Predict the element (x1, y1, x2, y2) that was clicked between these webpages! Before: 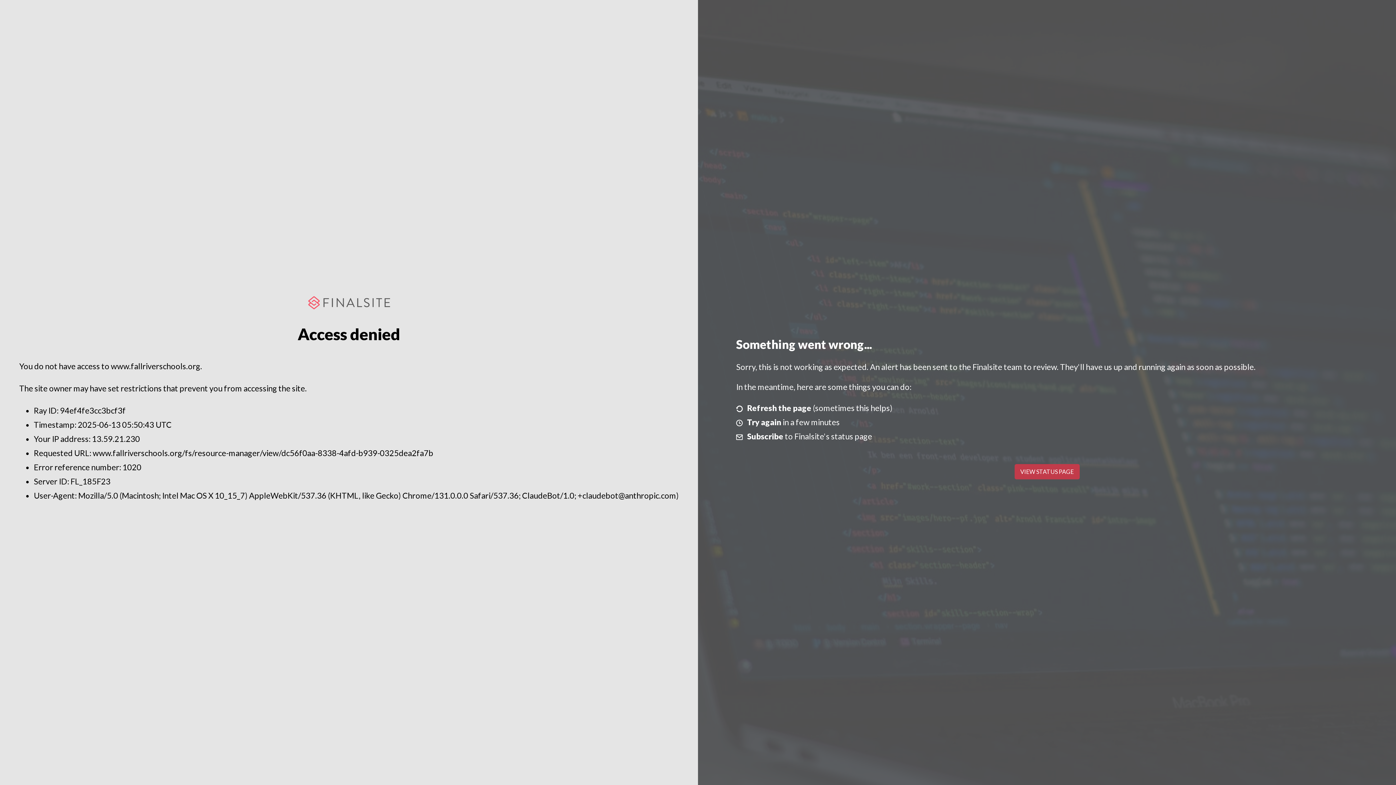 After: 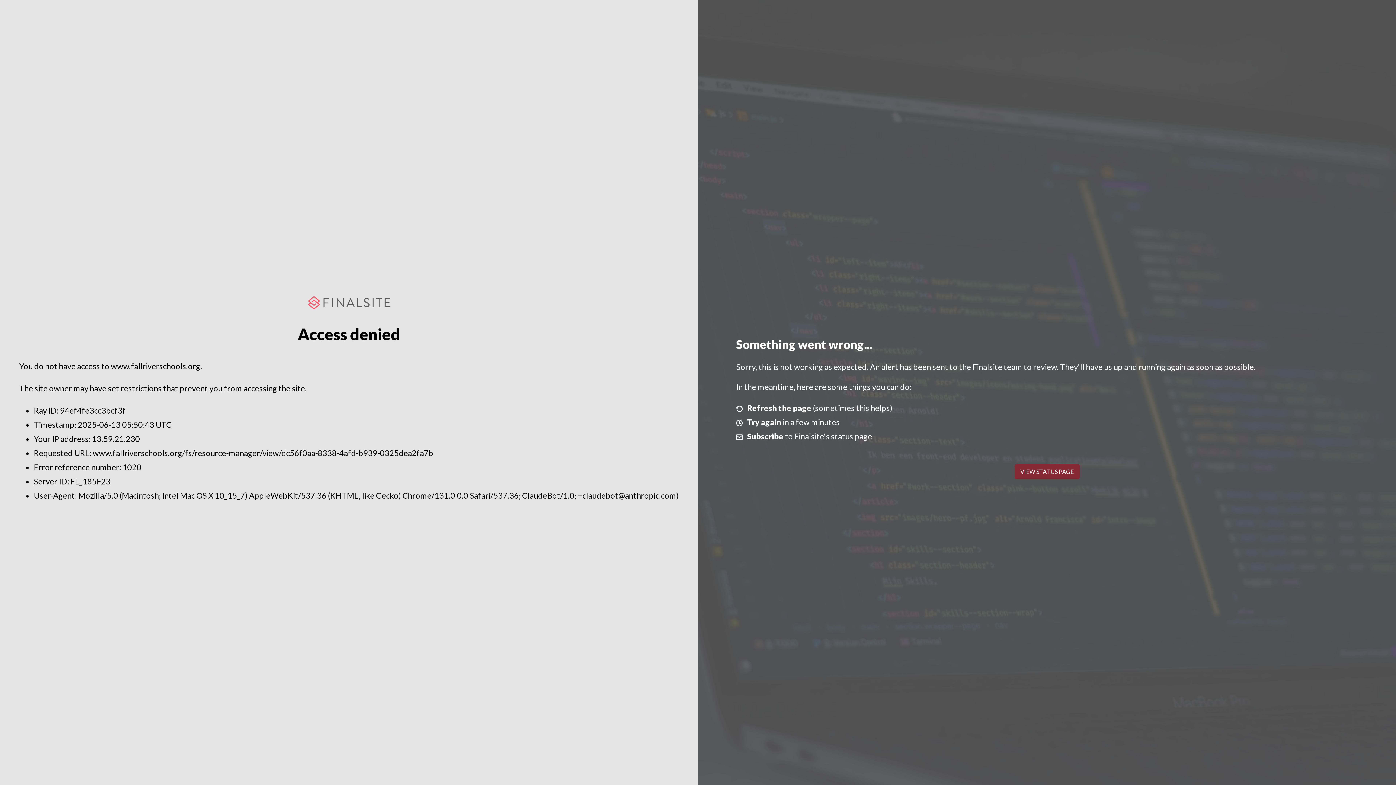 Action: bbox: (1014, 464, 1079, 479) label: VIEW STATUS PAGE